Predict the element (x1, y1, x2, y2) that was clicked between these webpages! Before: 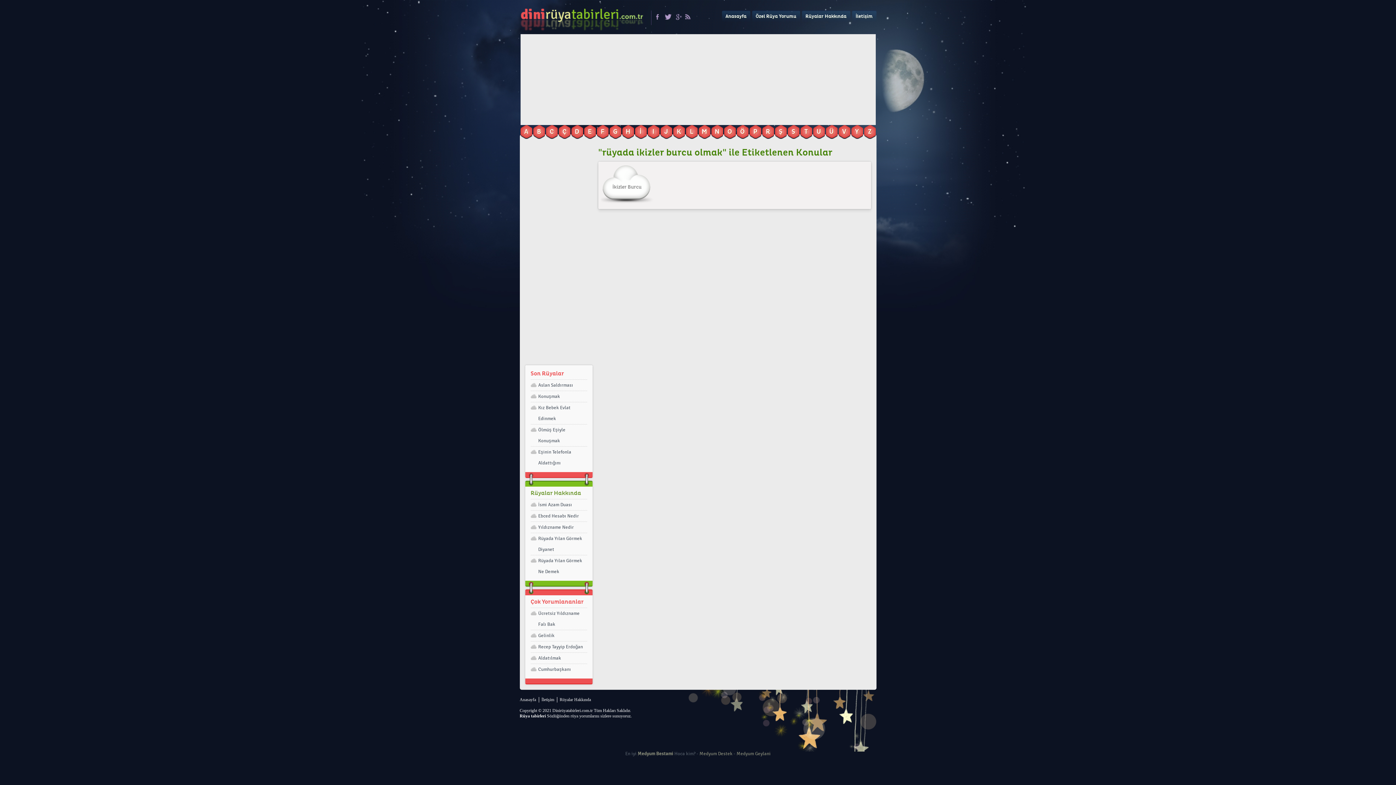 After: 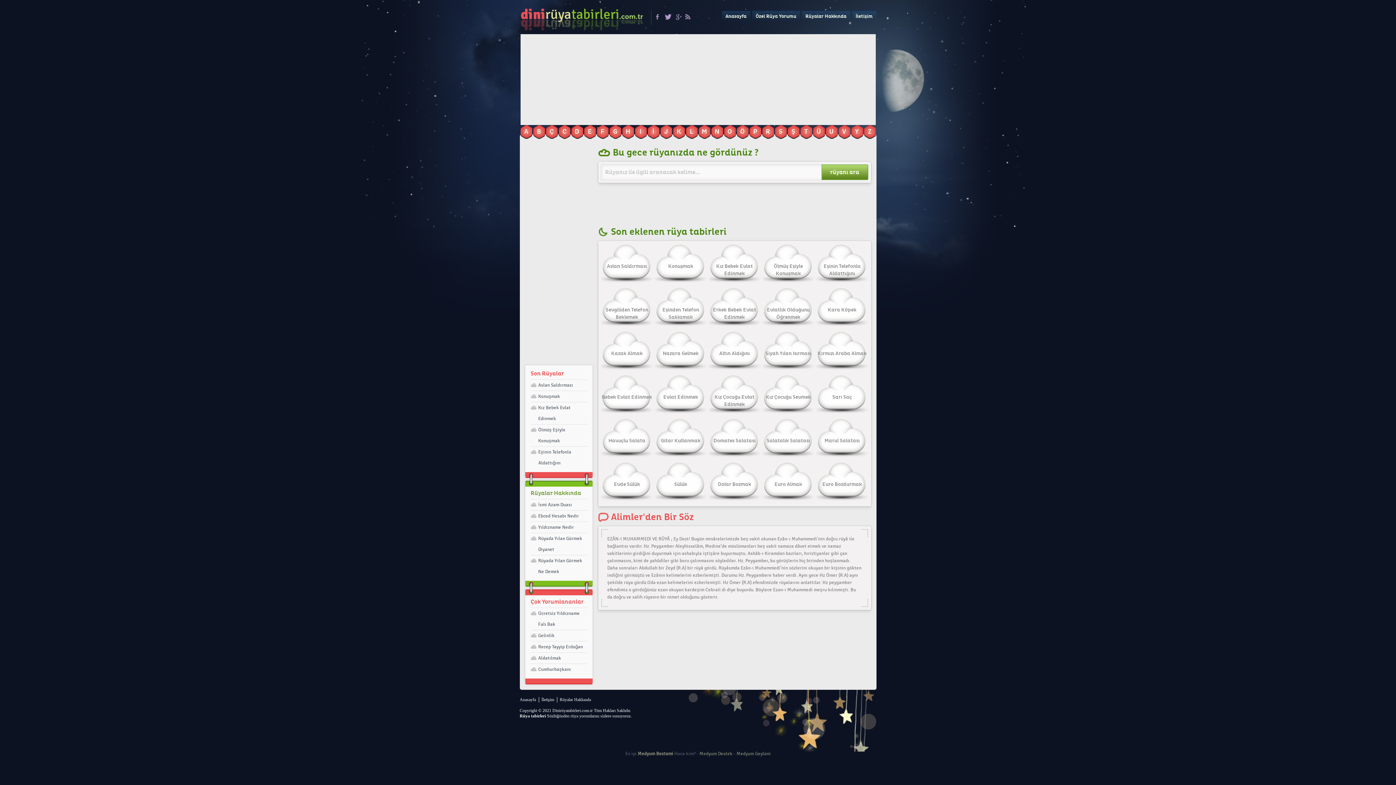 Action: bbox: (722, 10, 750, 21) label: Anasayfa